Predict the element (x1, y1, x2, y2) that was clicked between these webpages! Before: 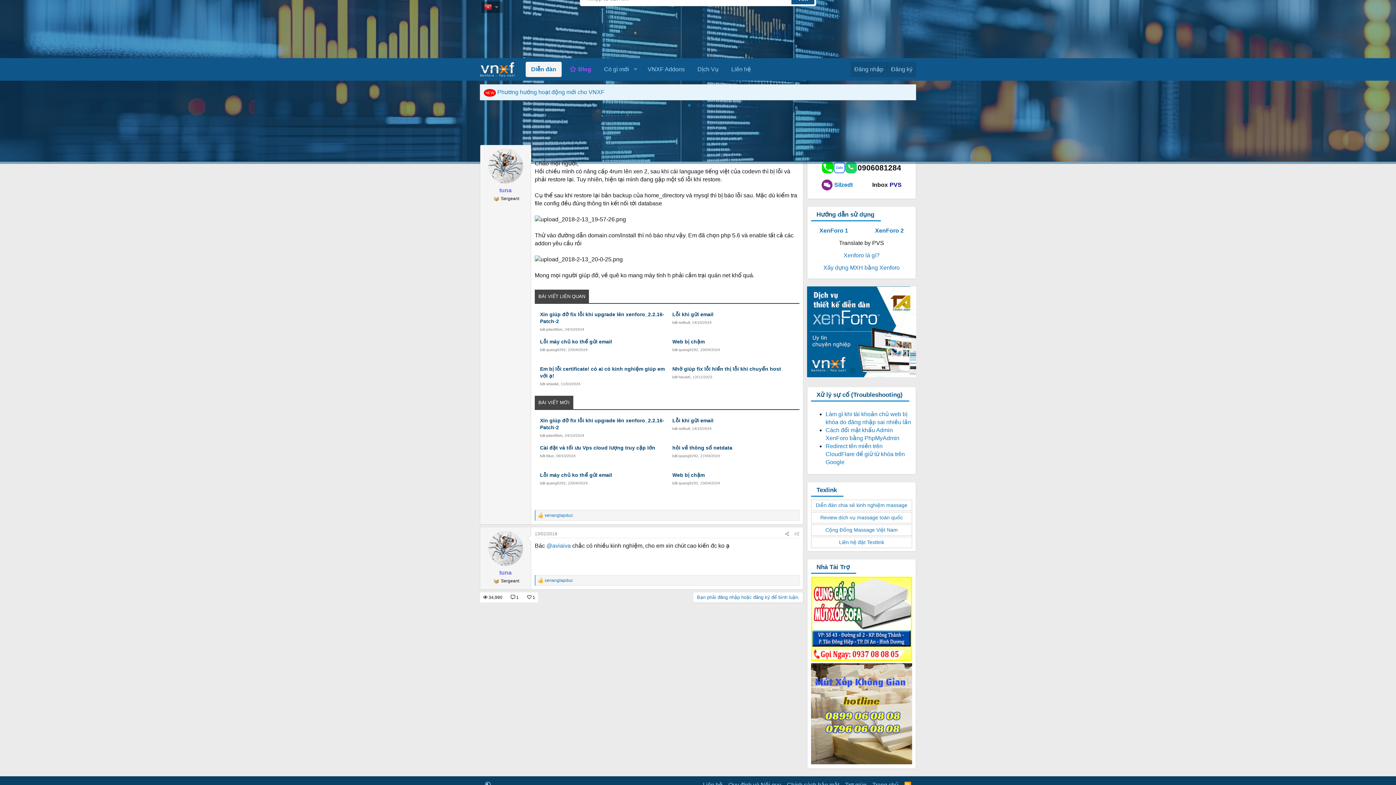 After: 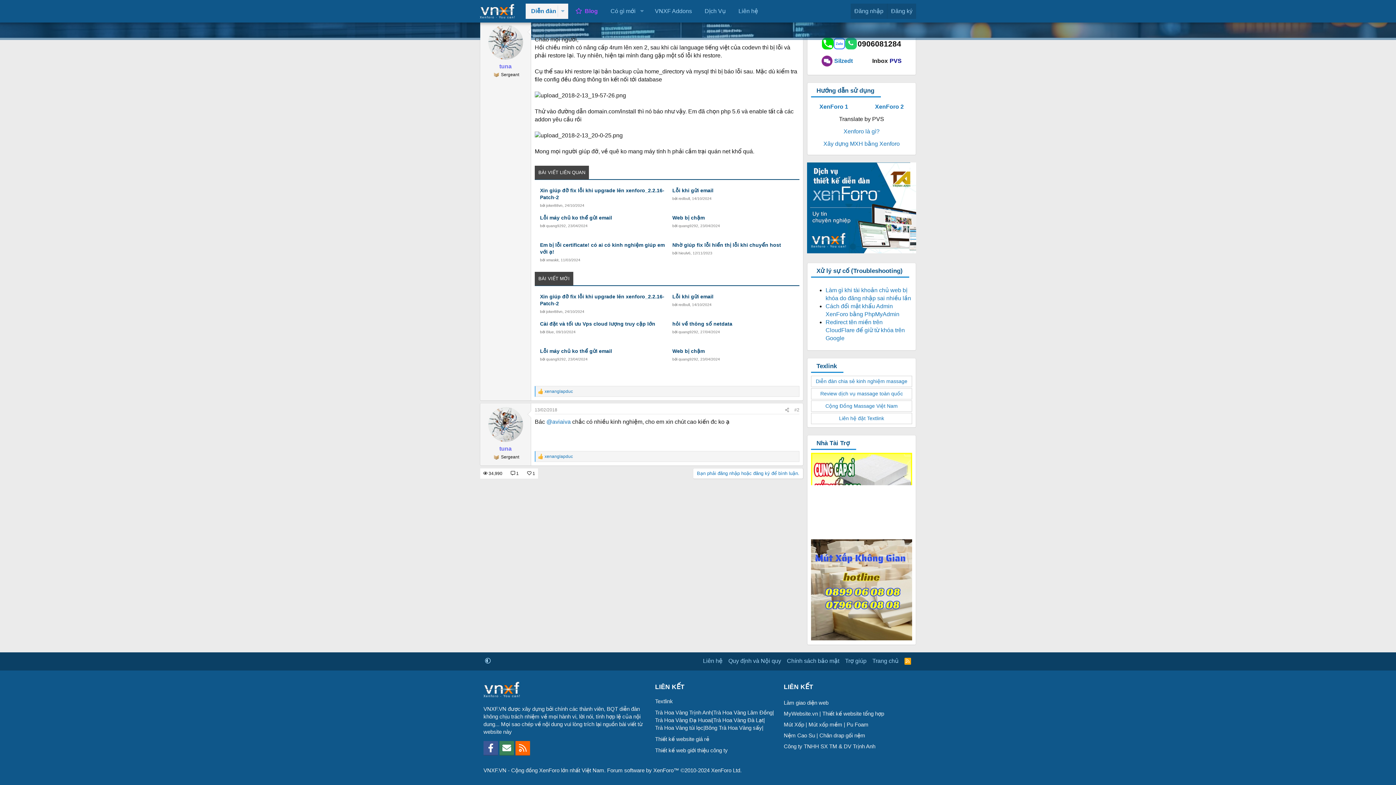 Action: label: 13/02/2018 bbox: (534, 531, 557, 536)